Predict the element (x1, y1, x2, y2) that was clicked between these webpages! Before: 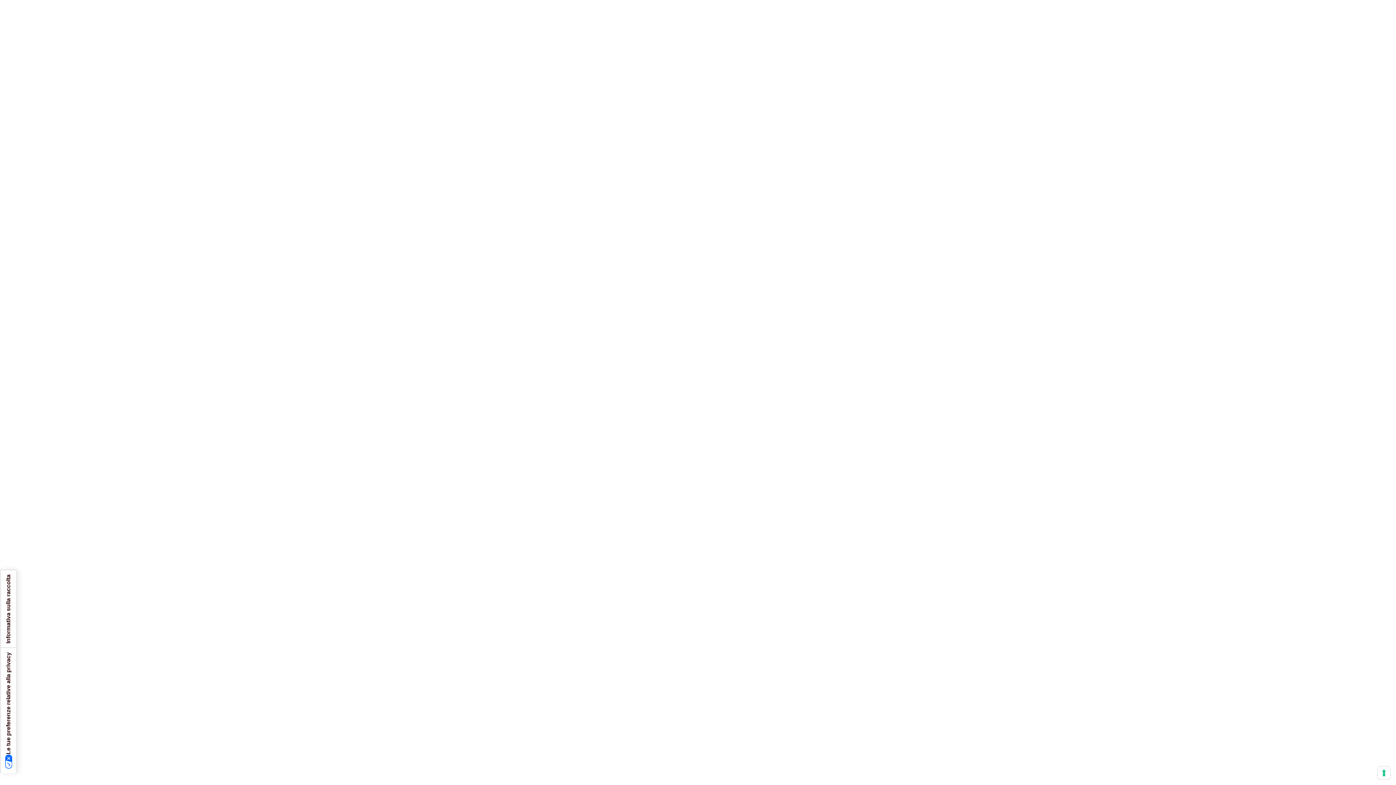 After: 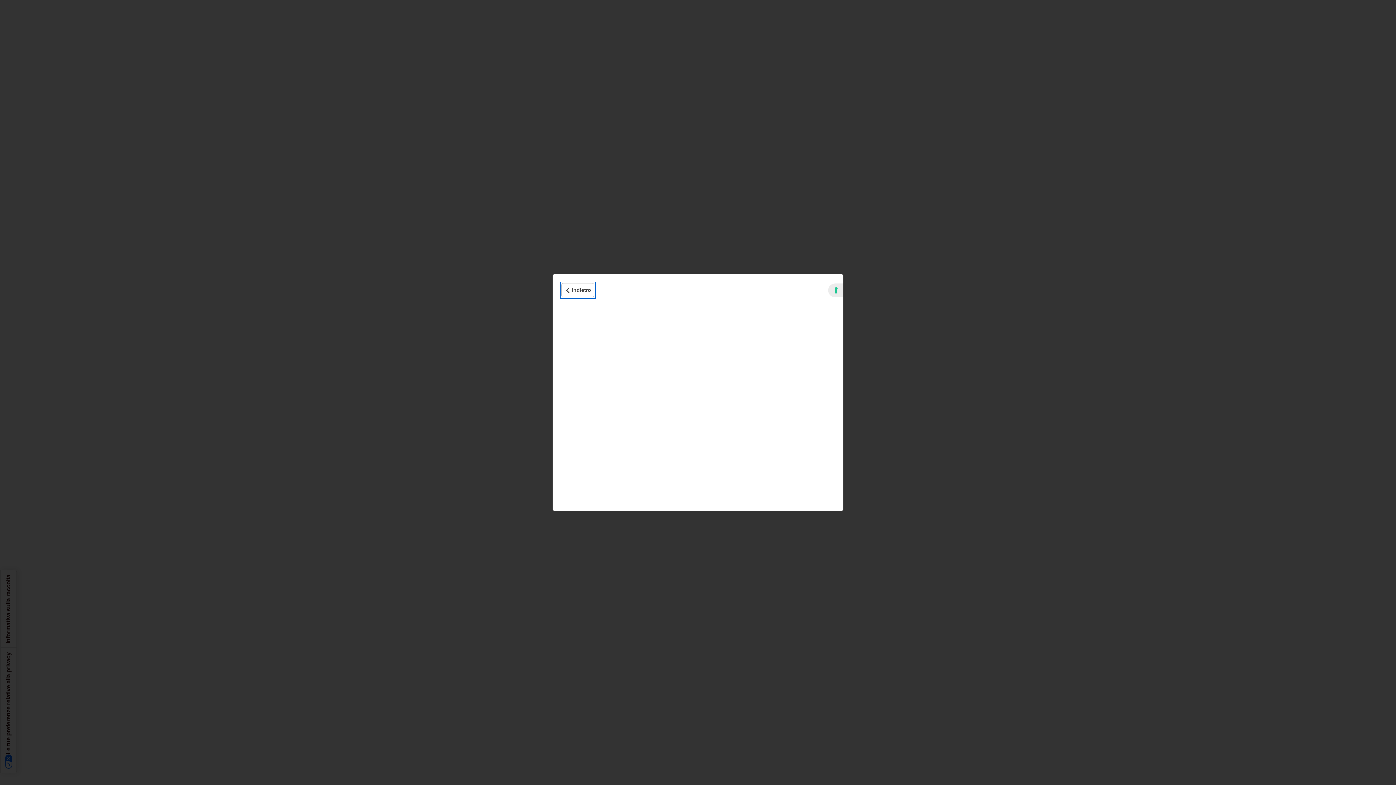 Action: bbox: (0, 570, 16, 648) label: Informativa sulla raccolta